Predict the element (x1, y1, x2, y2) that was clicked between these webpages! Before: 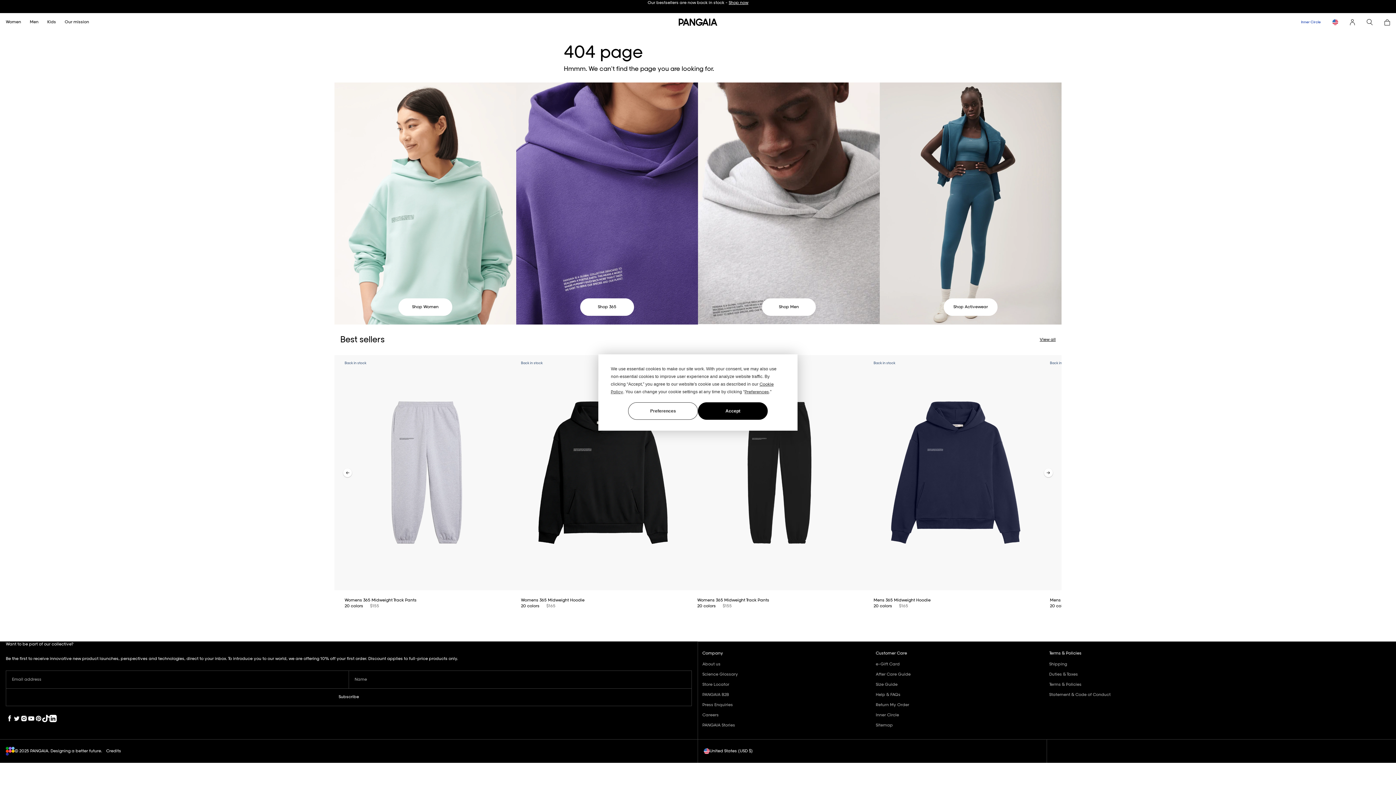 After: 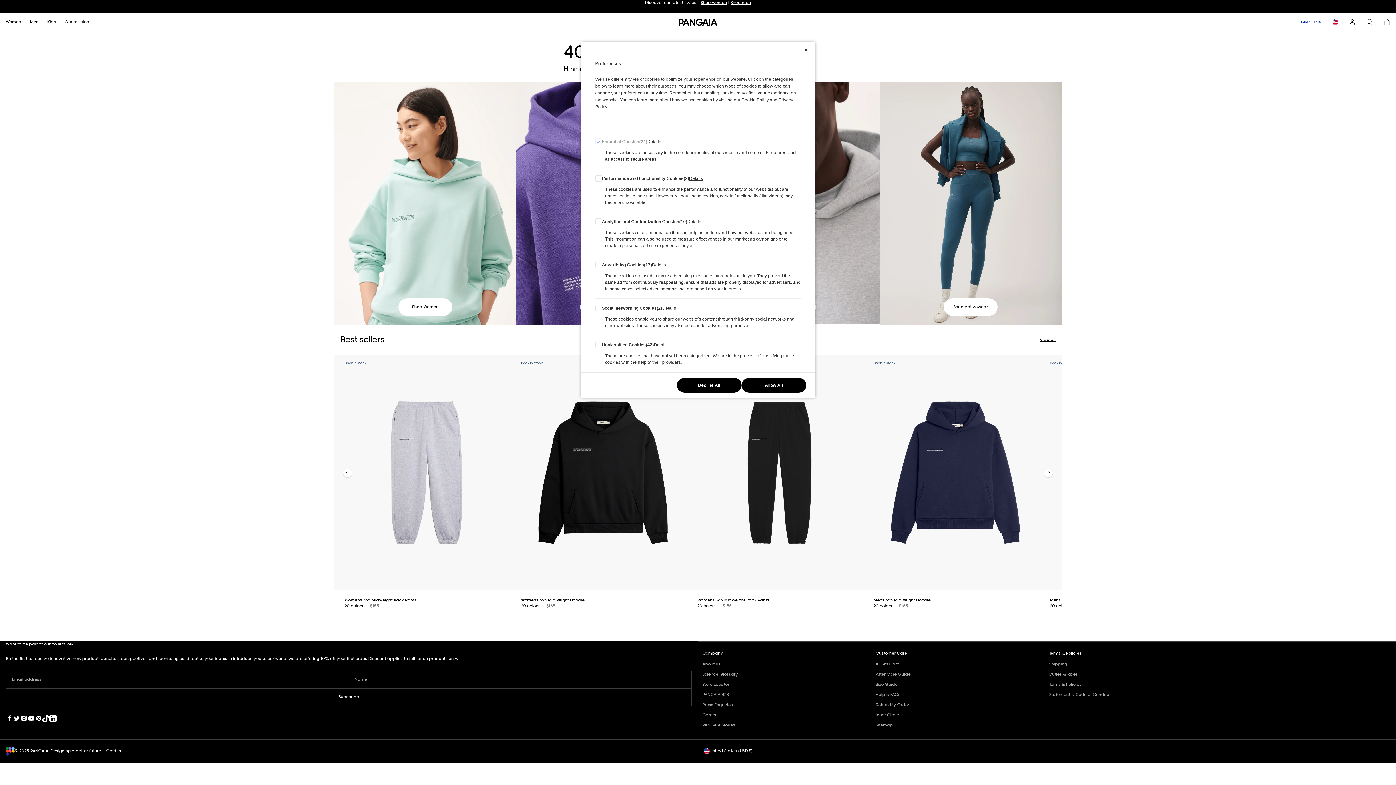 Action: bbox: (628, 402, 698, 420) label: Preferences